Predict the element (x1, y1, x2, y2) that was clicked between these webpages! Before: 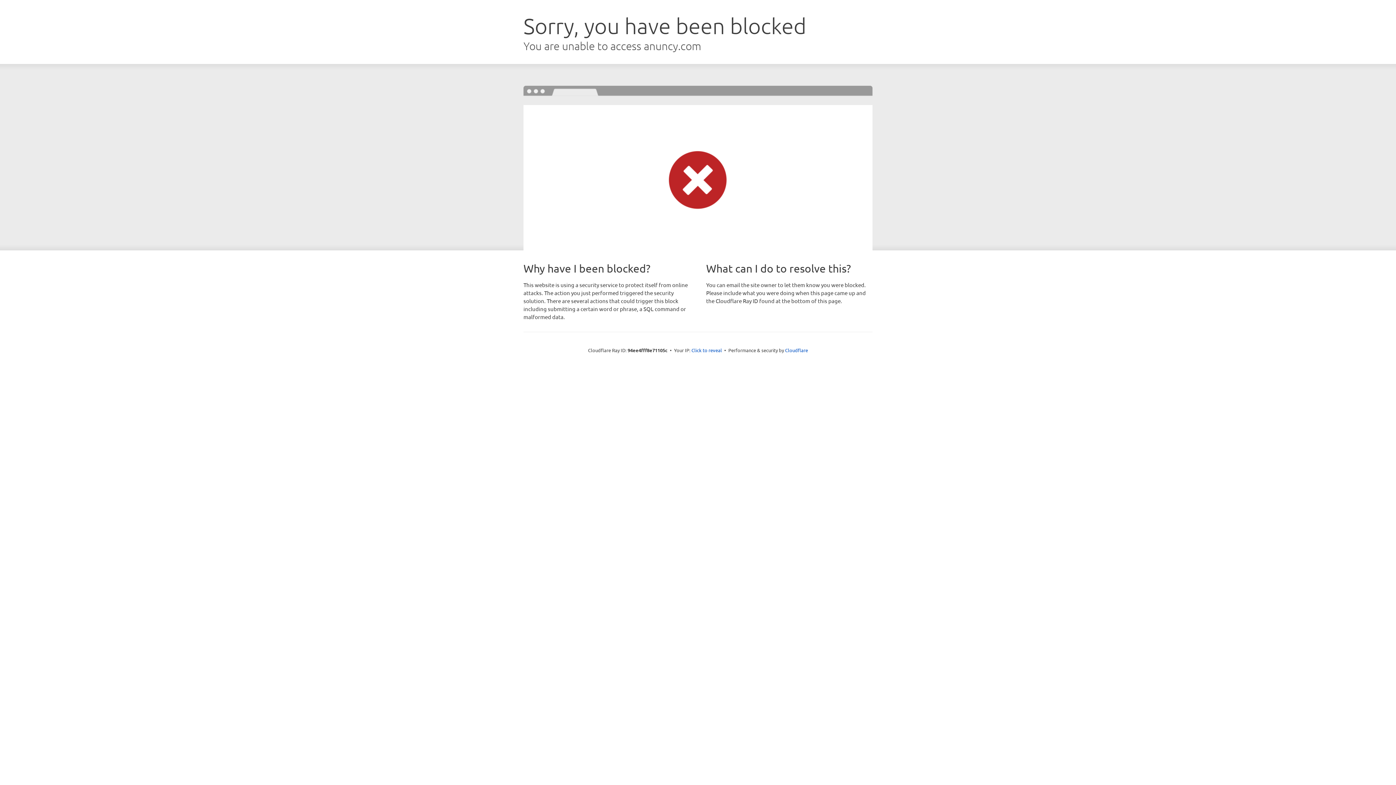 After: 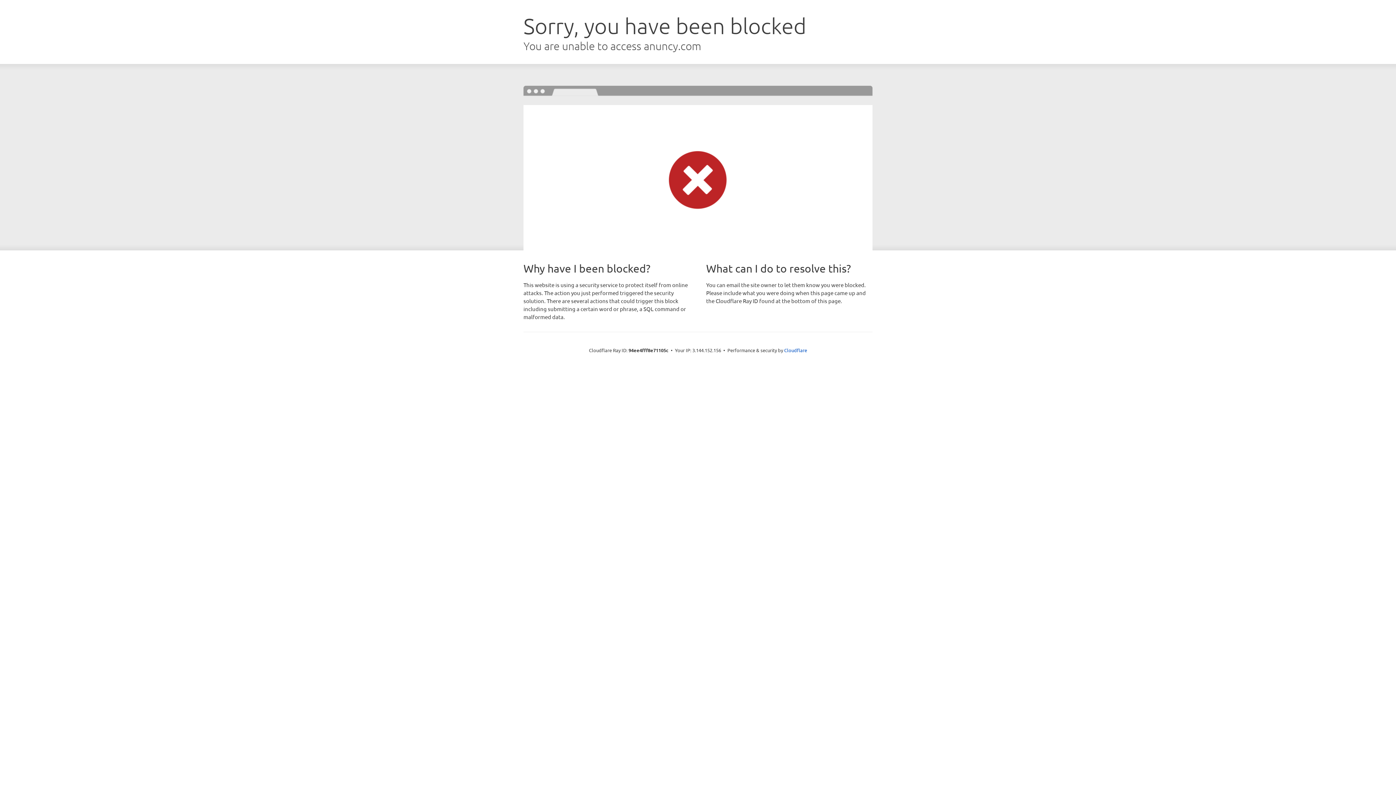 Action: bbox: (691, 346, 722, 353) label: Click to reveal